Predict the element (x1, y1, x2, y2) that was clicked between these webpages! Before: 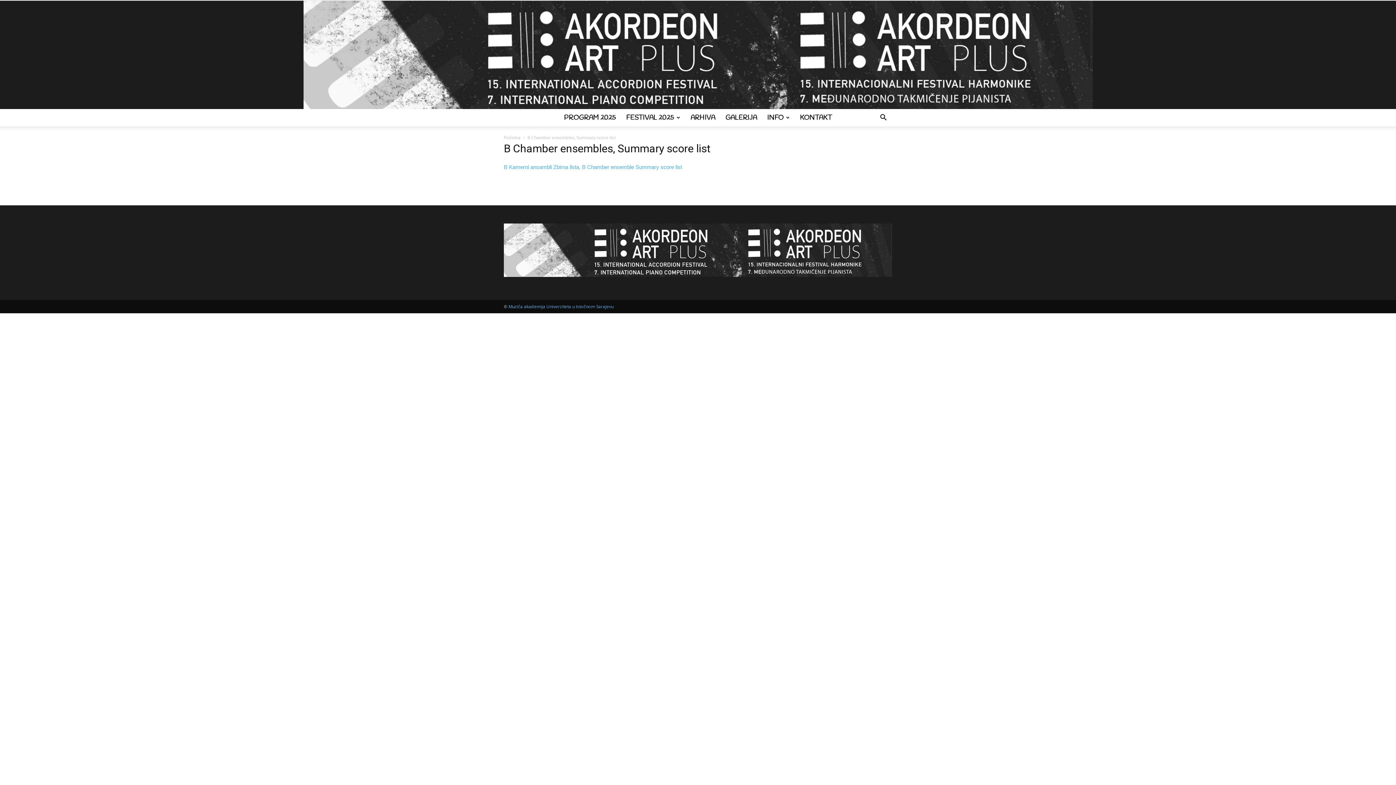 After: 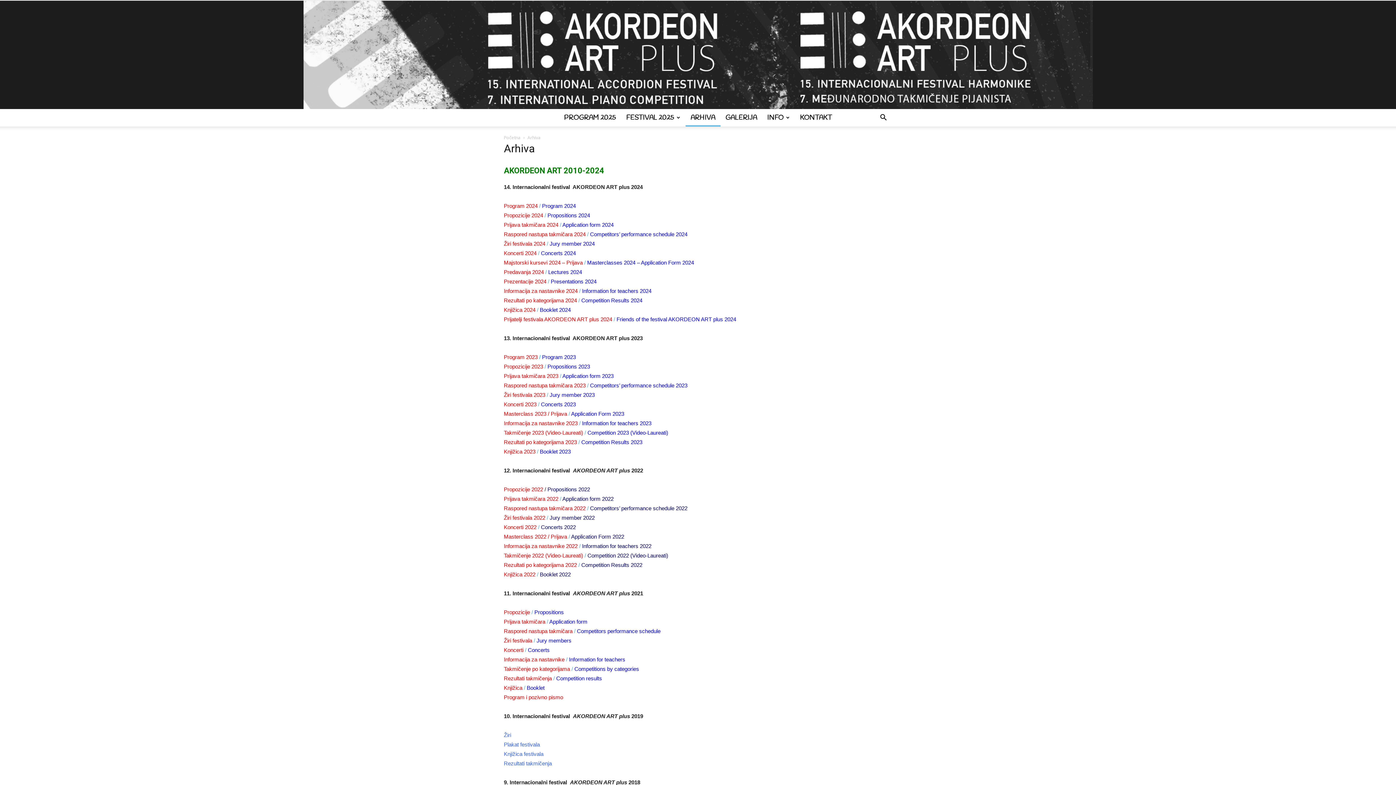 Action: bbox: (685, 109, 720, 126) label: ARHIVA